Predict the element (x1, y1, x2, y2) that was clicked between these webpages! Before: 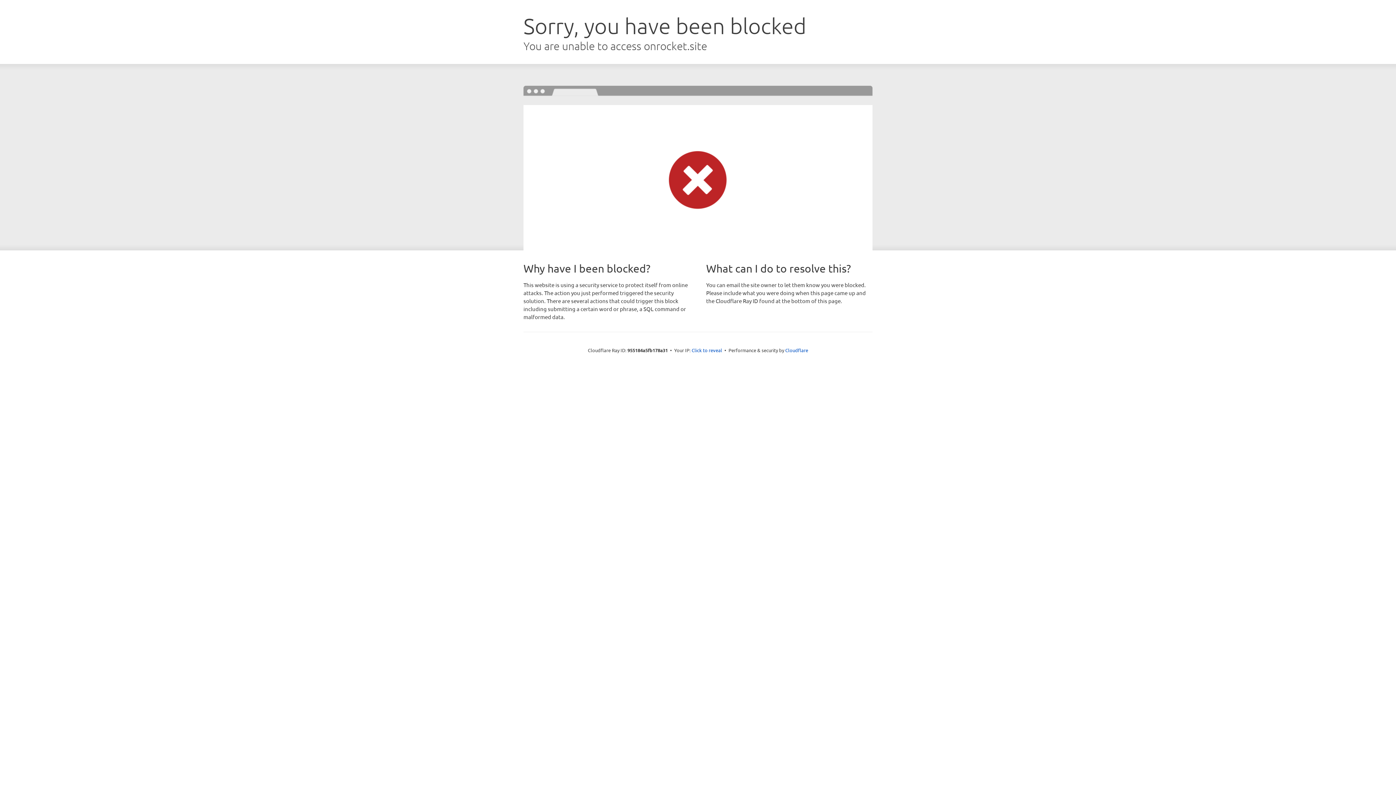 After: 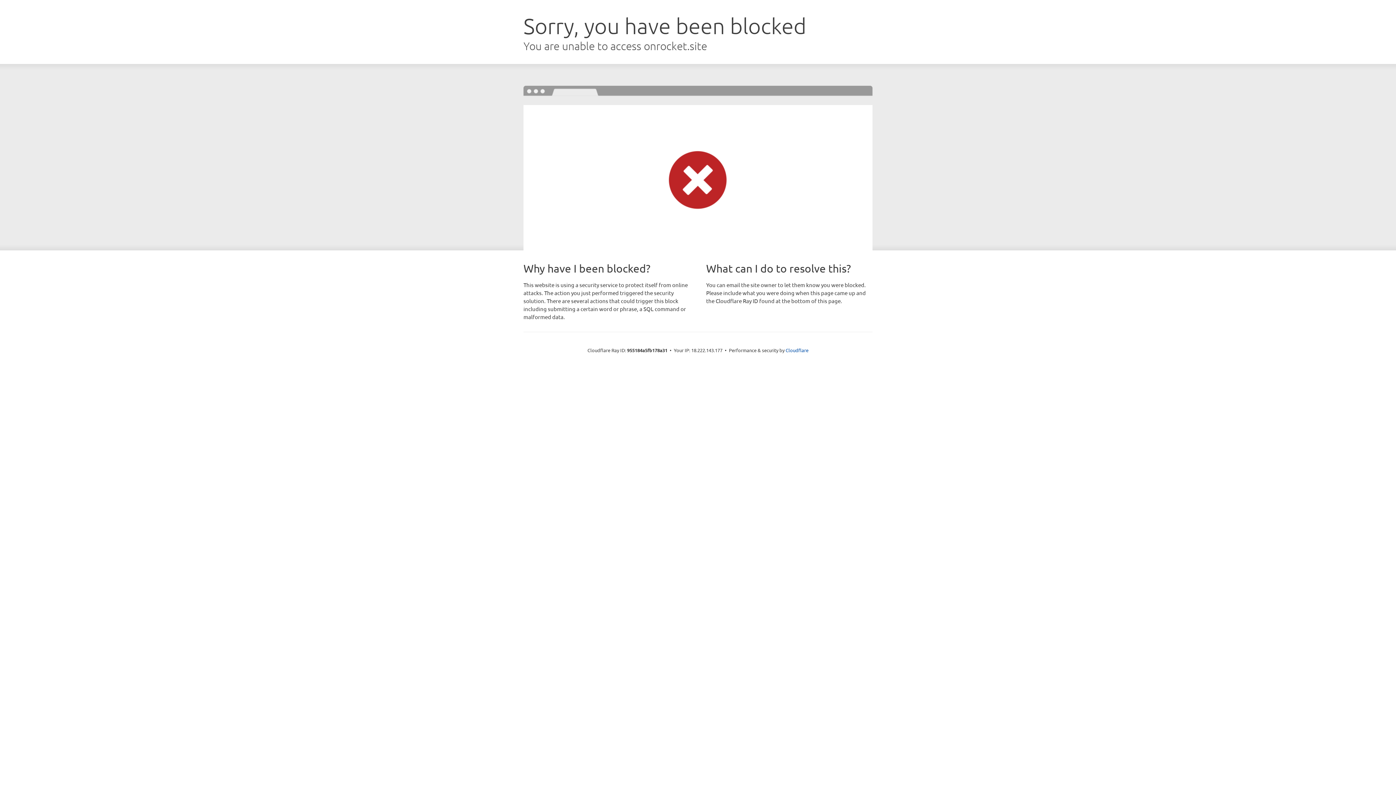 Action: label: Click to reveal bbox: (691, 346, 722, 353)